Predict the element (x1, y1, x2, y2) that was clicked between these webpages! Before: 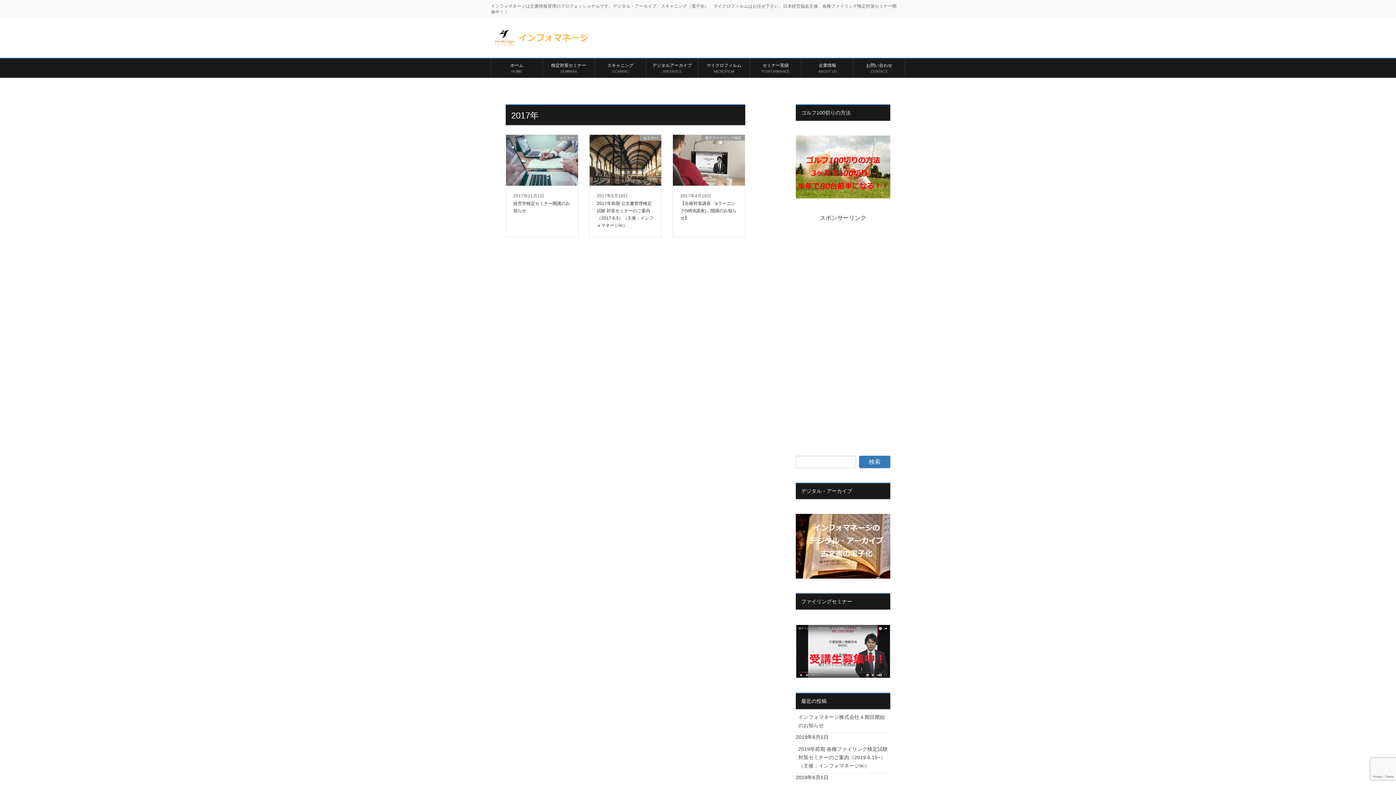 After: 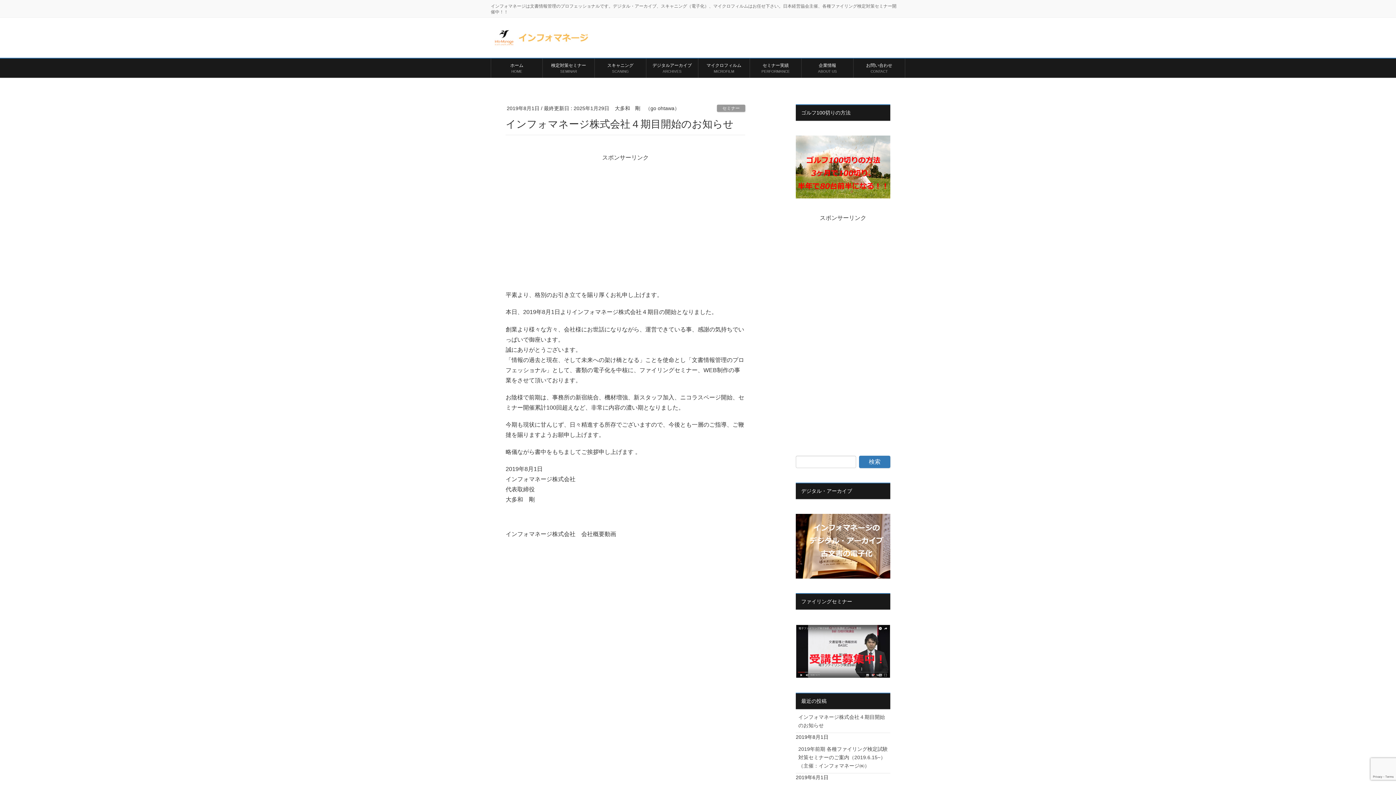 Action: bbox: (796, 709, 890, 733) label: インフォマネージ株式会社４期目開始のお知らせ